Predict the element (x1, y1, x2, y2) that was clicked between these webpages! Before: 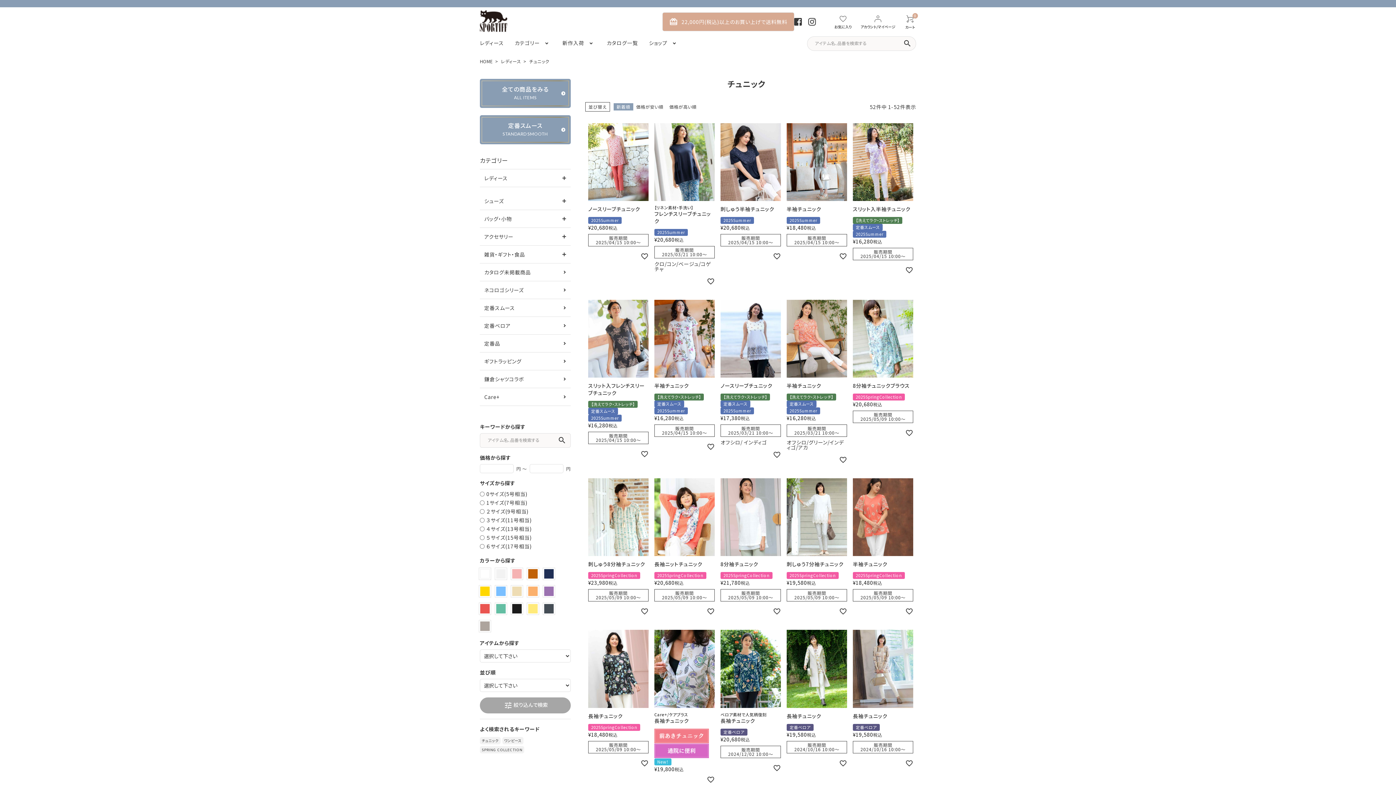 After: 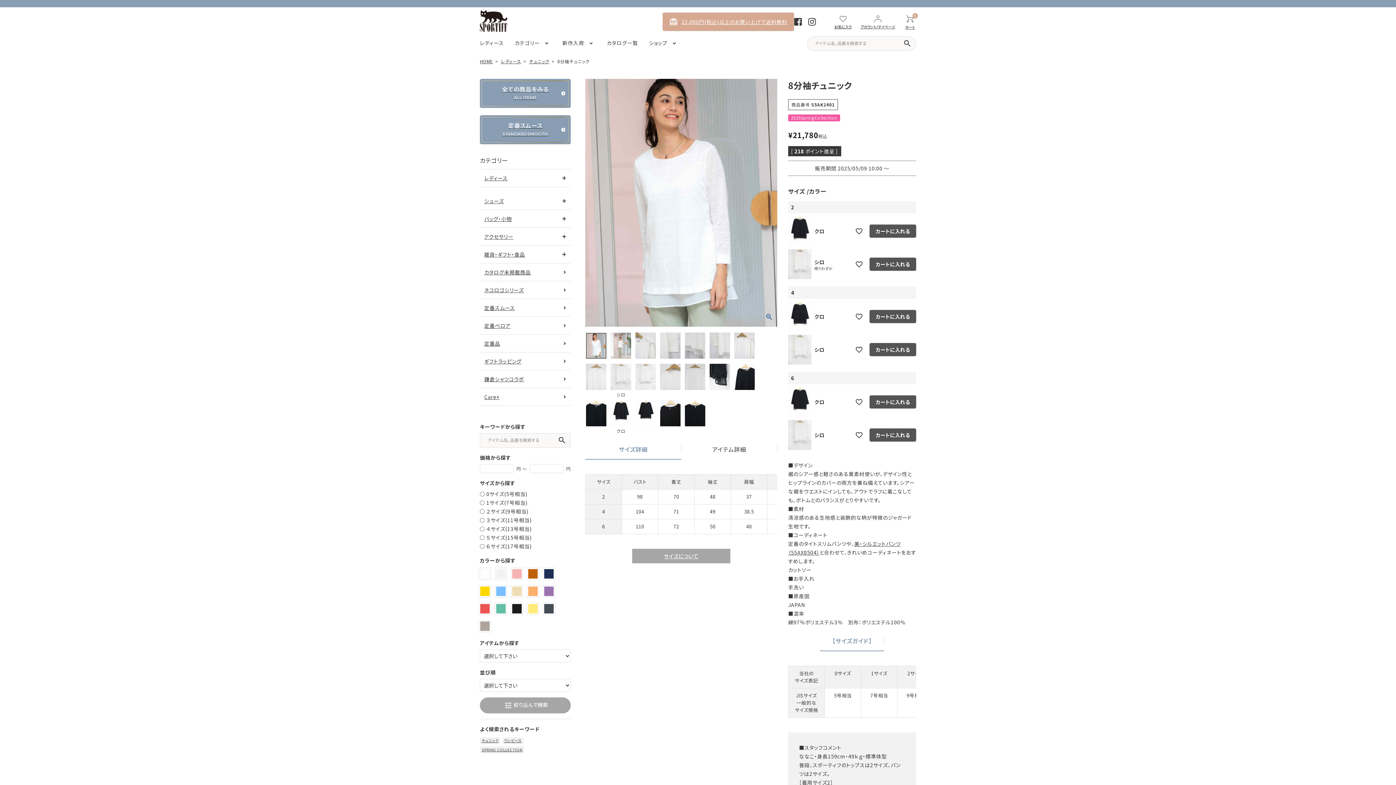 Action: bbox: (720, 478, 781, 556)